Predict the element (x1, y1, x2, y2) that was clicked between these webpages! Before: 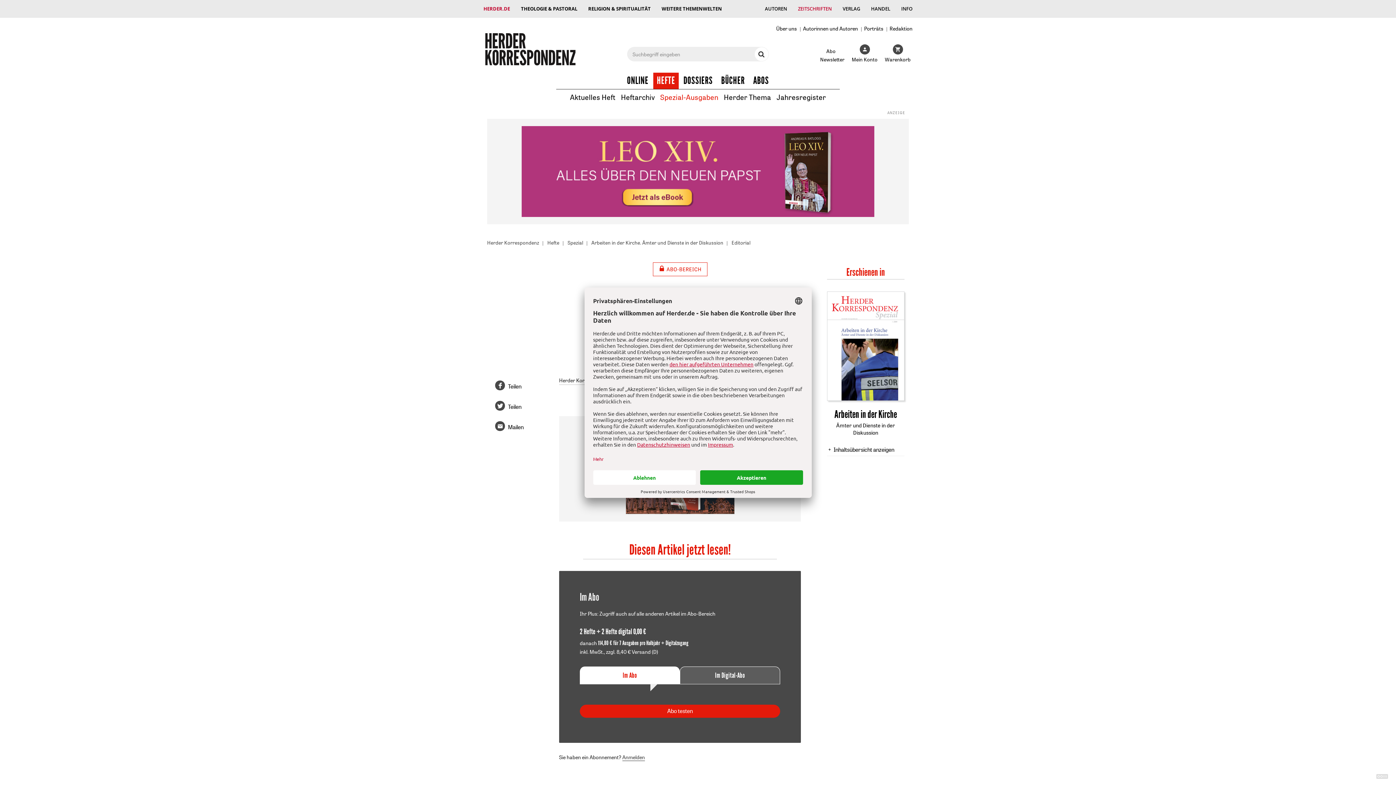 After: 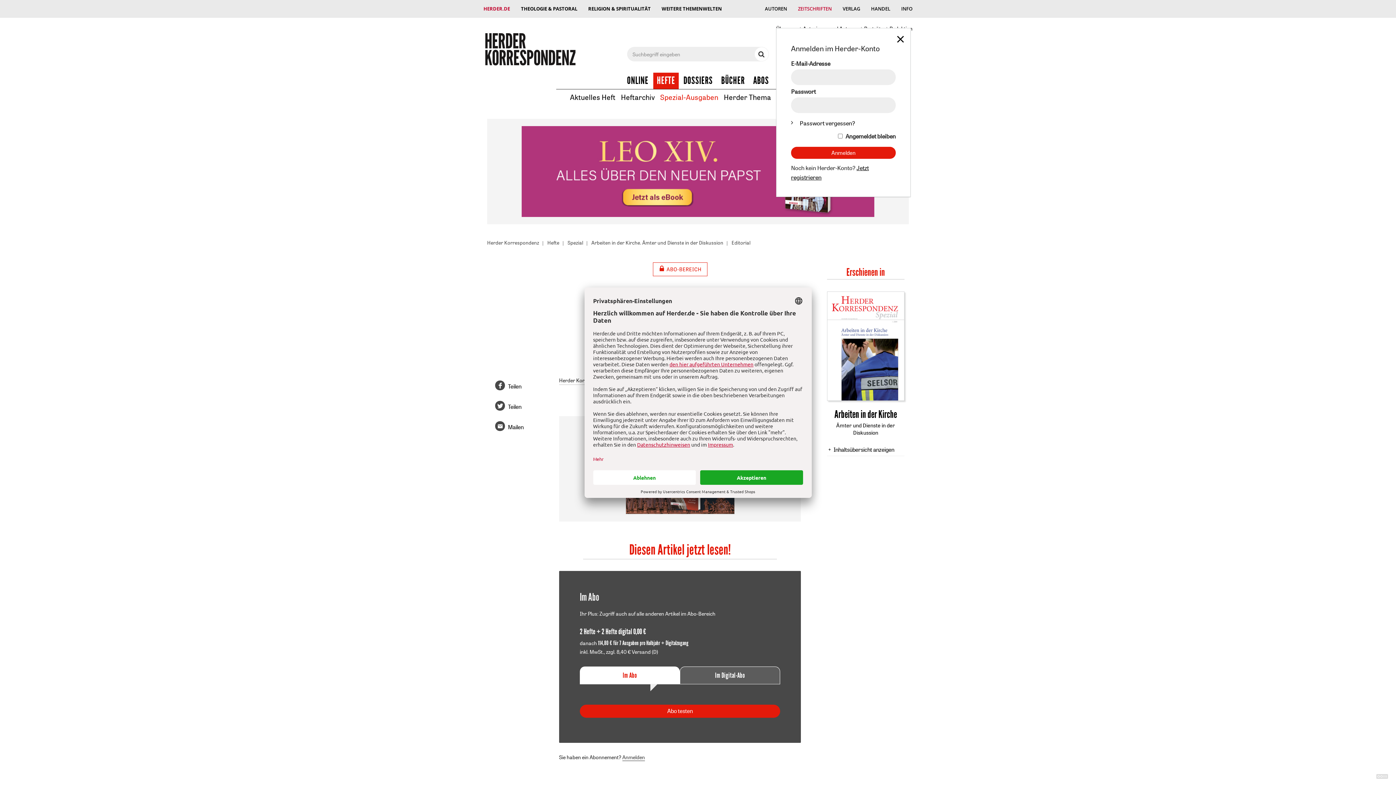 Action: label: Mein Konto bbox: (852, 44, 877, 63)